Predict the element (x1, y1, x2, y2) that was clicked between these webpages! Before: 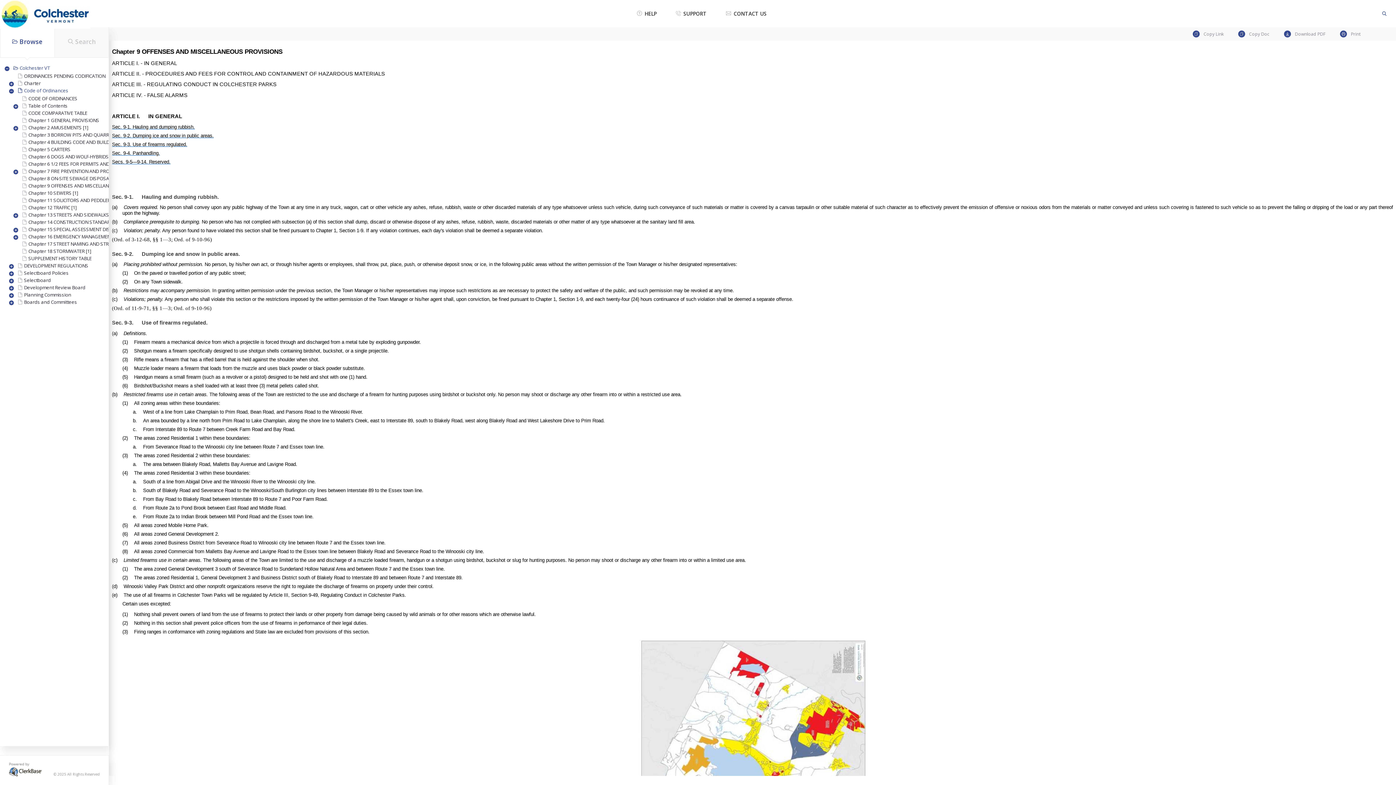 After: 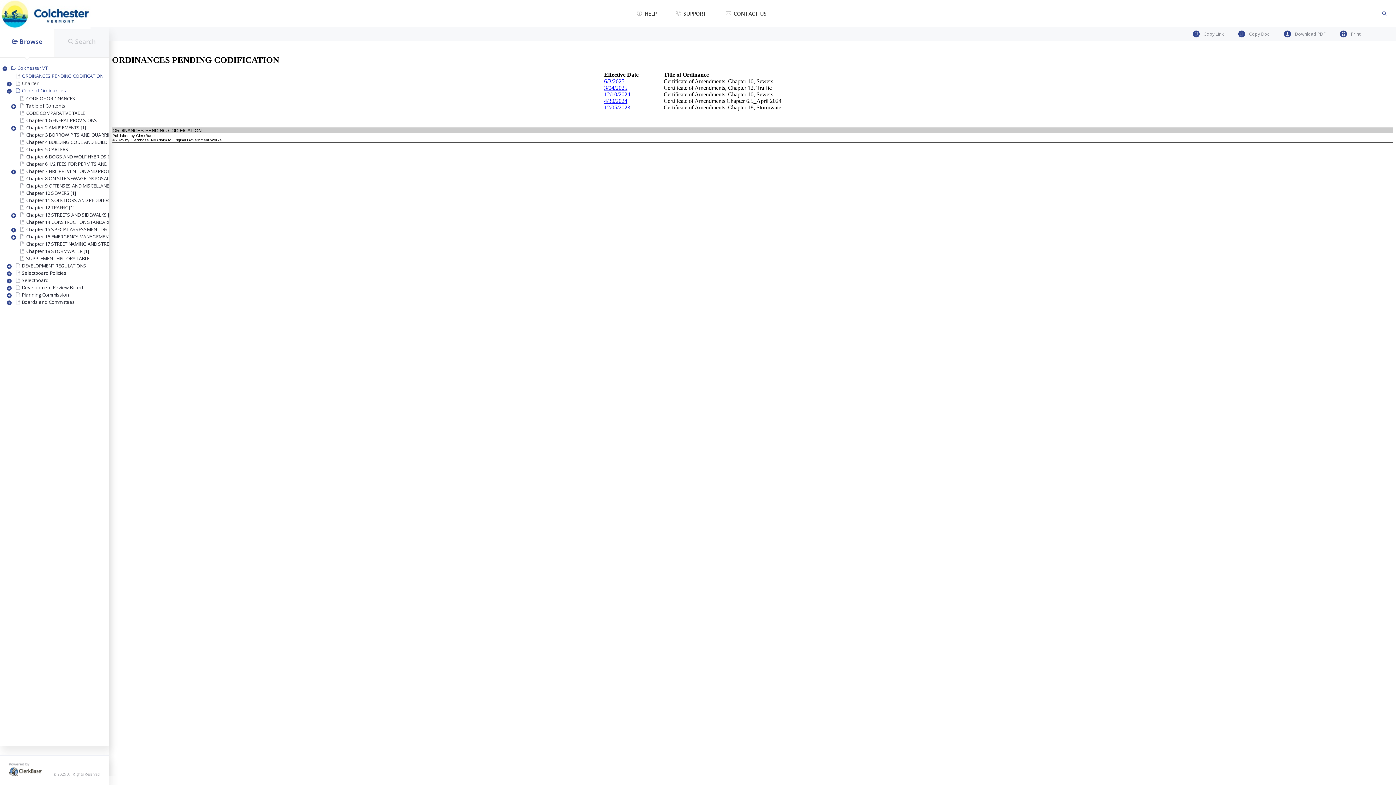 Action: label: ORDINANCES PENDING CODIFICATION bbox: (17, 72, 110, 79)